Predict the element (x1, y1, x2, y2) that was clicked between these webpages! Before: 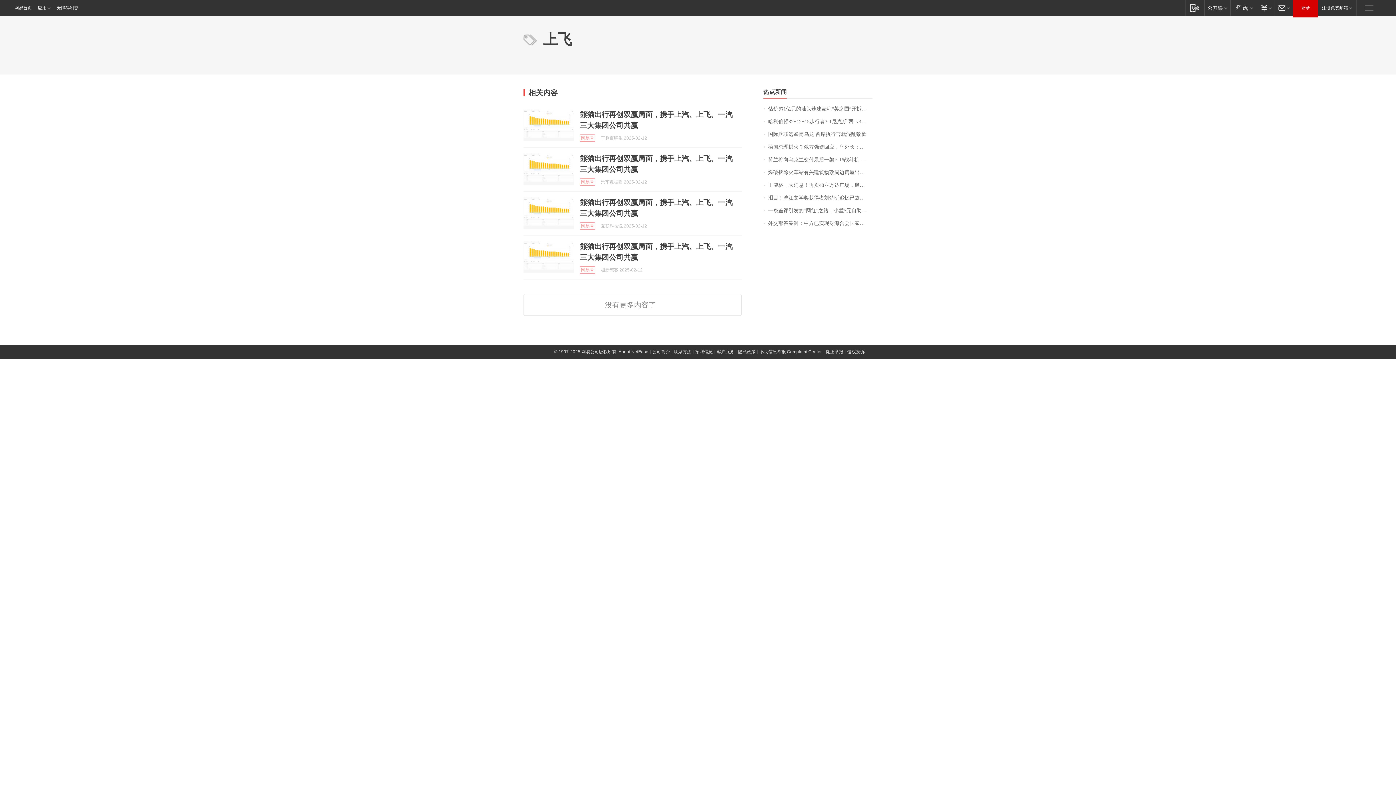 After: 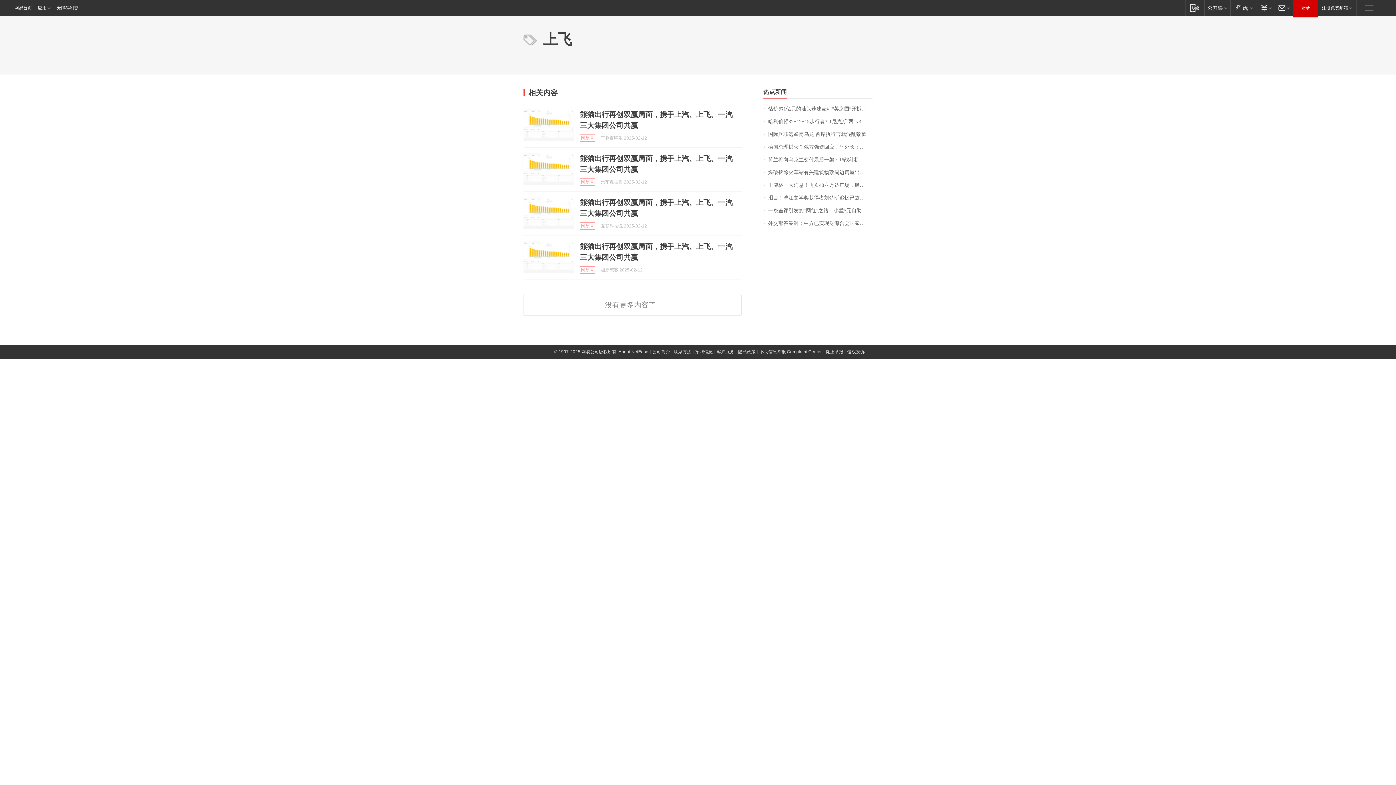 Action: label: 不良信息举报 Complaint Center bbox: (759, 349, 822, 354)